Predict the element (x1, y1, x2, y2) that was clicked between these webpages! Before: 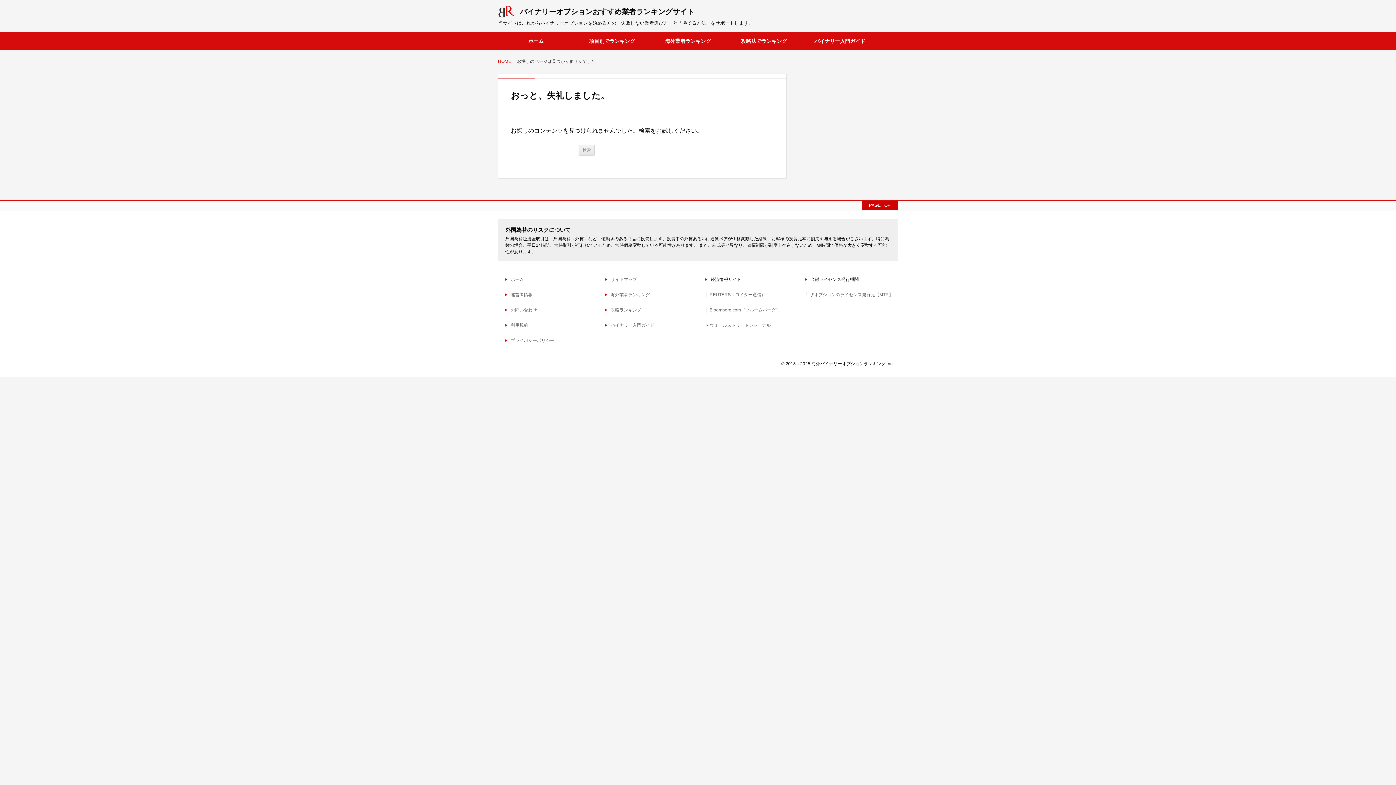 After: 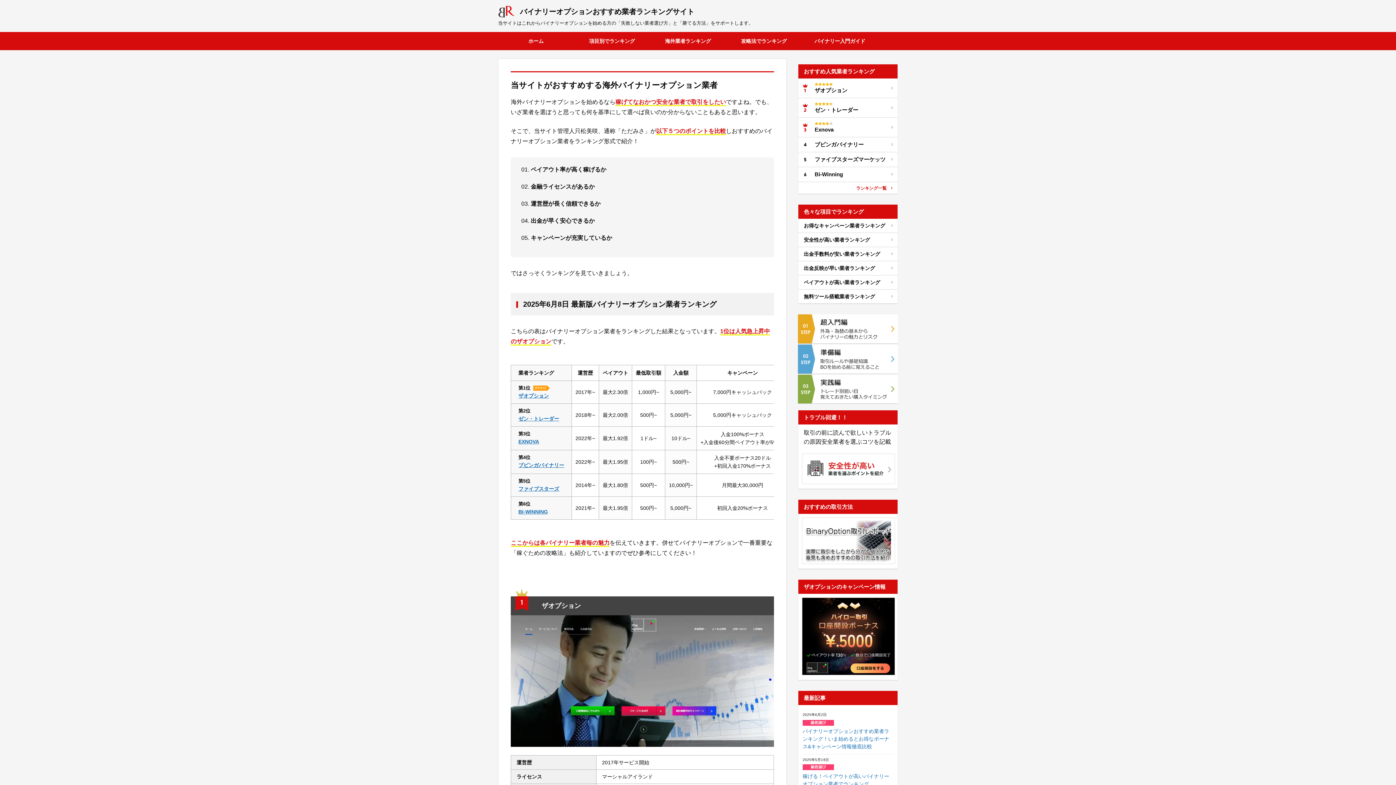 Action: label: HOME bbox: (498, 59, 511, 63)